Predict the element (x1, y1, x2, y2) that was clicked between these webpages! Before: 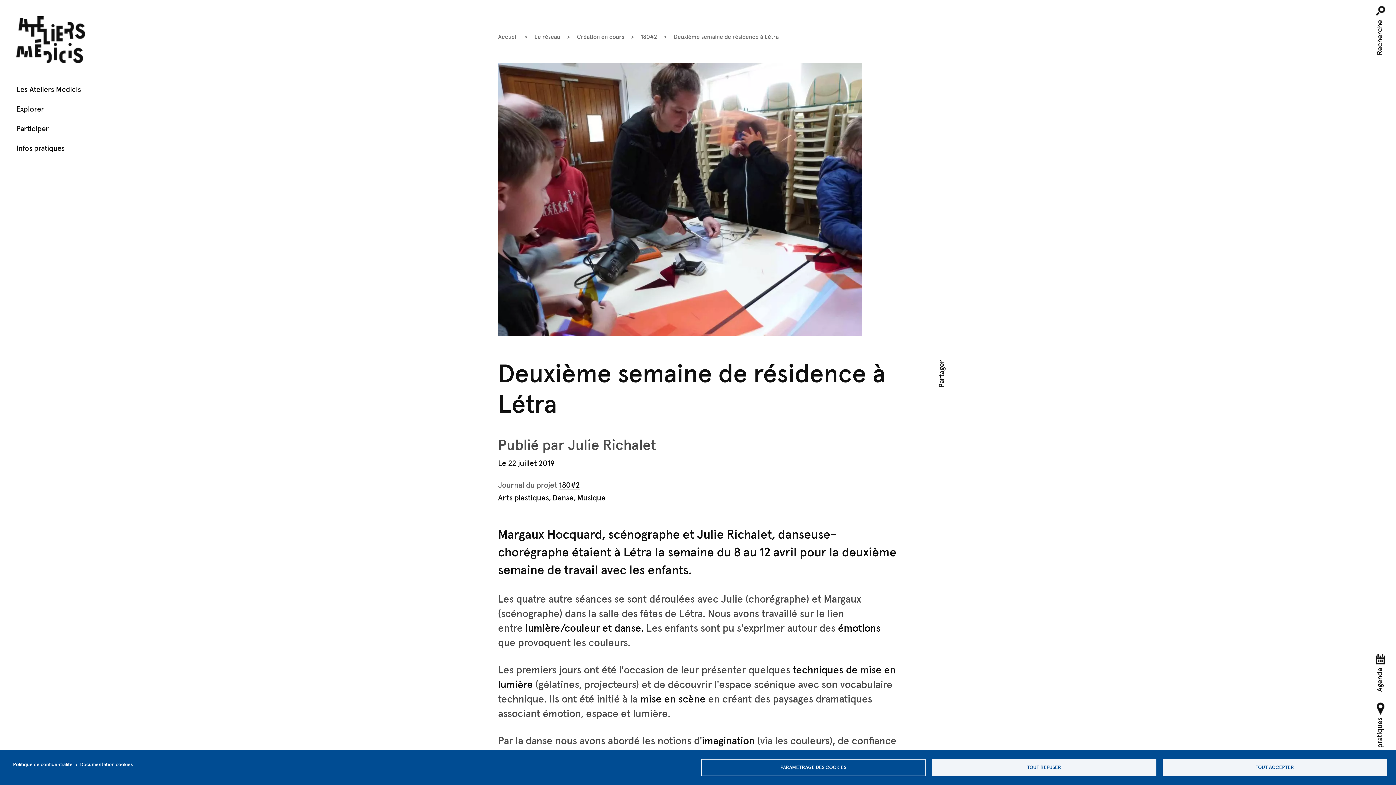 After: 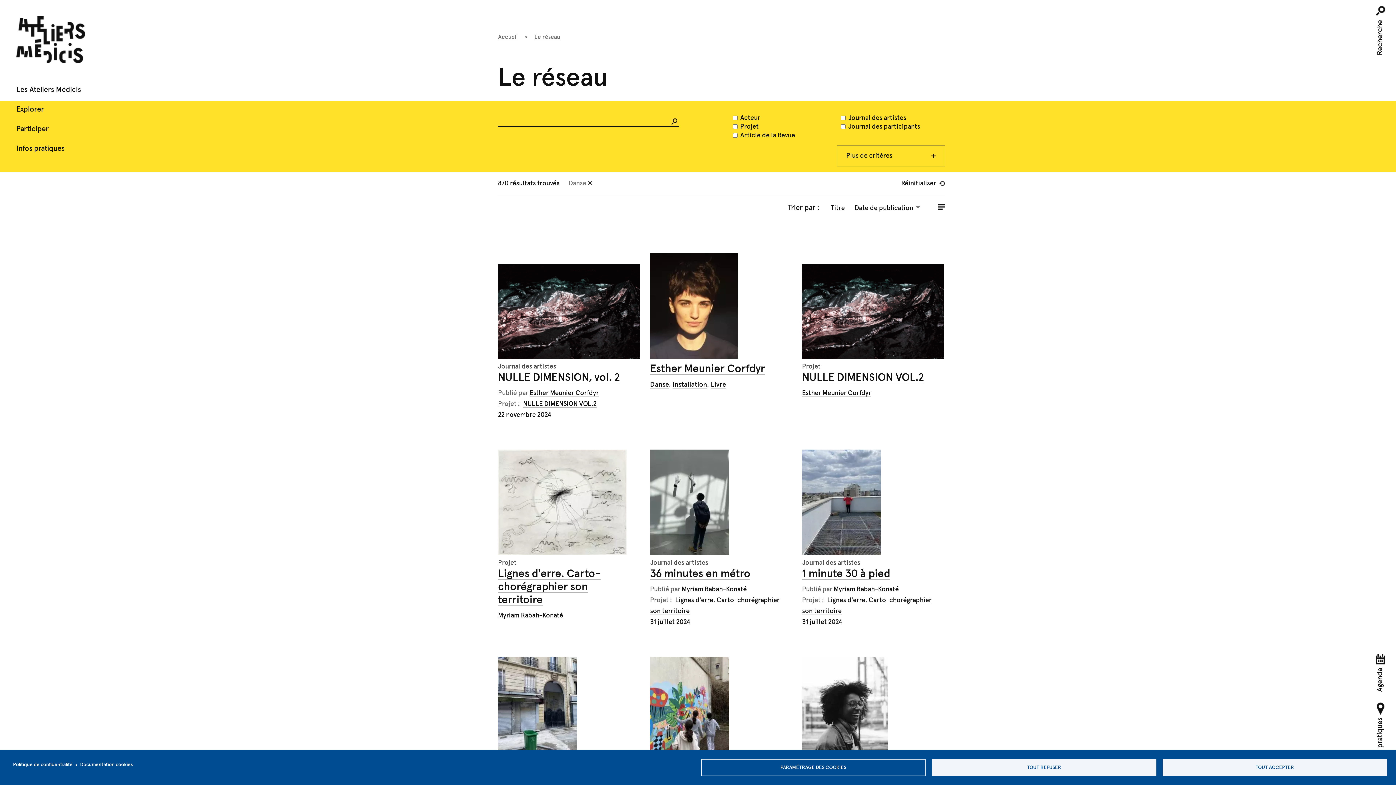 Action: bbox: (552, 494, 573, 502) label: Danse